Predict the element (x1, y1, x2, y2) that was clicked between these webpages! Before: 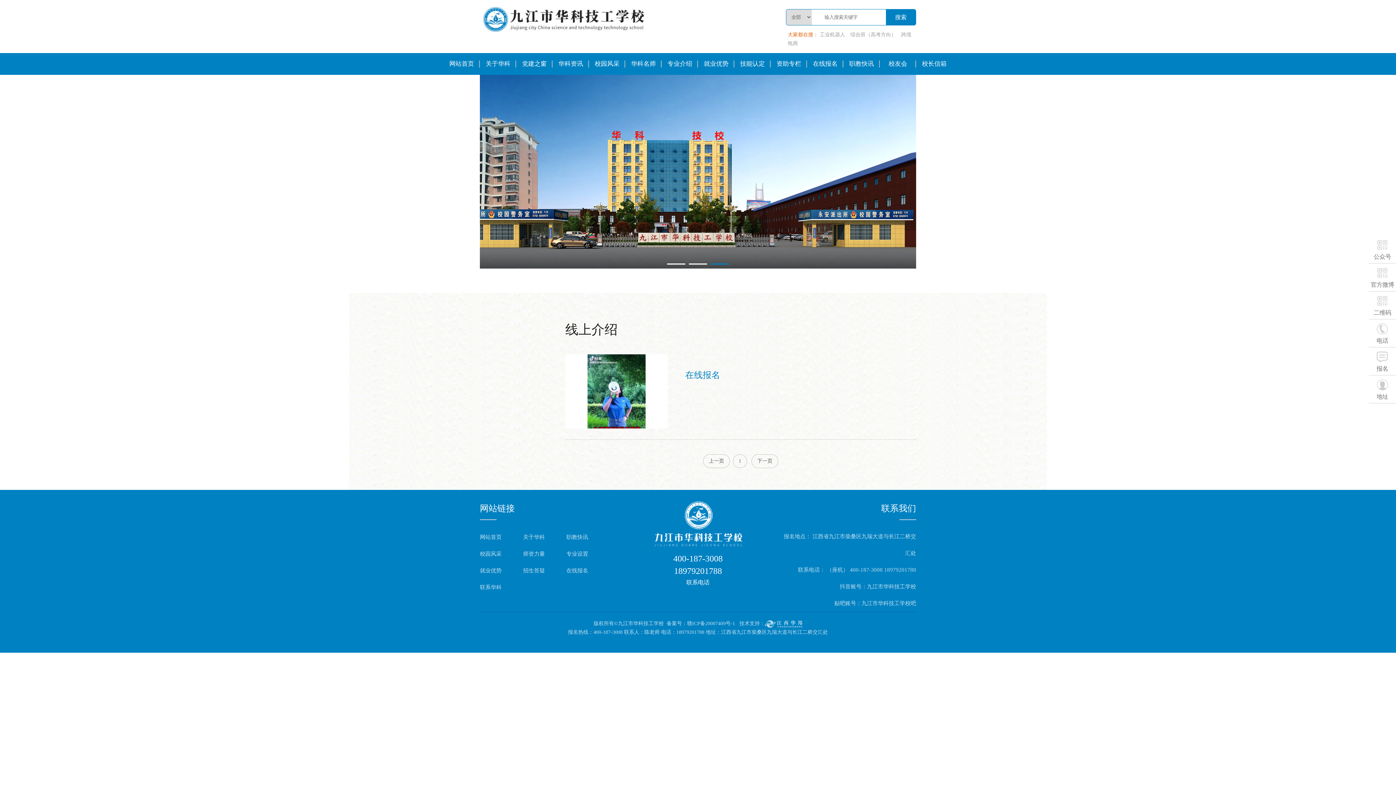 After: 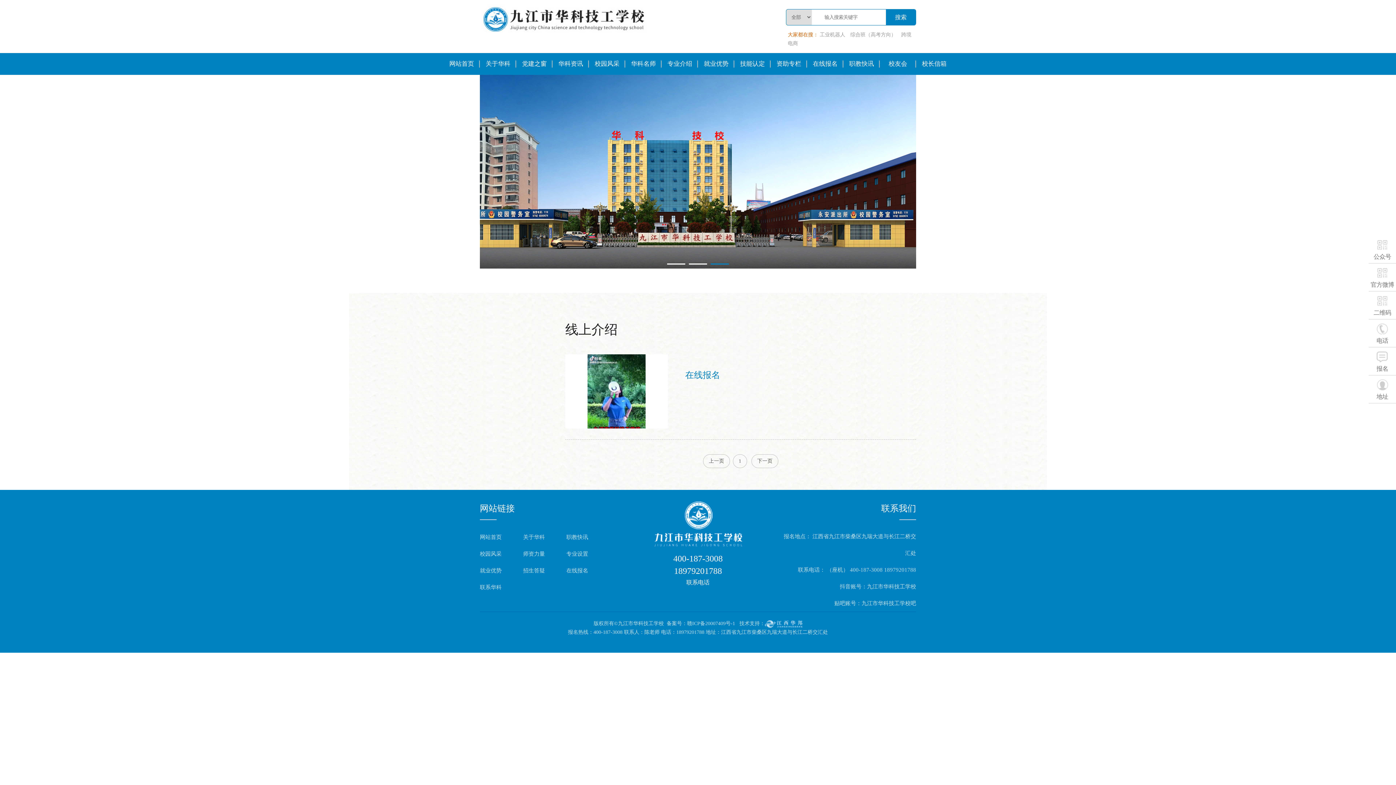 Action: label: 下一页 bbox: (751, 454, 778, 468)